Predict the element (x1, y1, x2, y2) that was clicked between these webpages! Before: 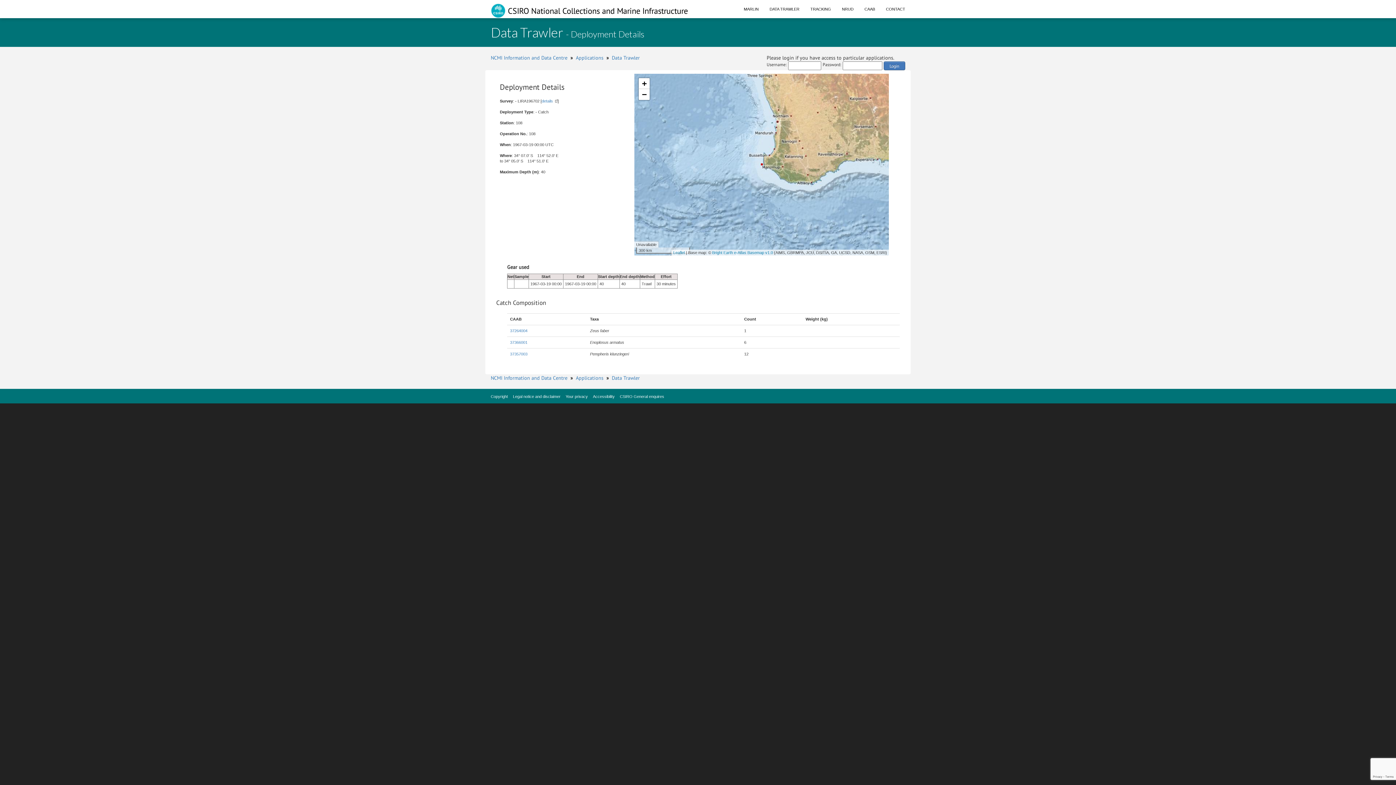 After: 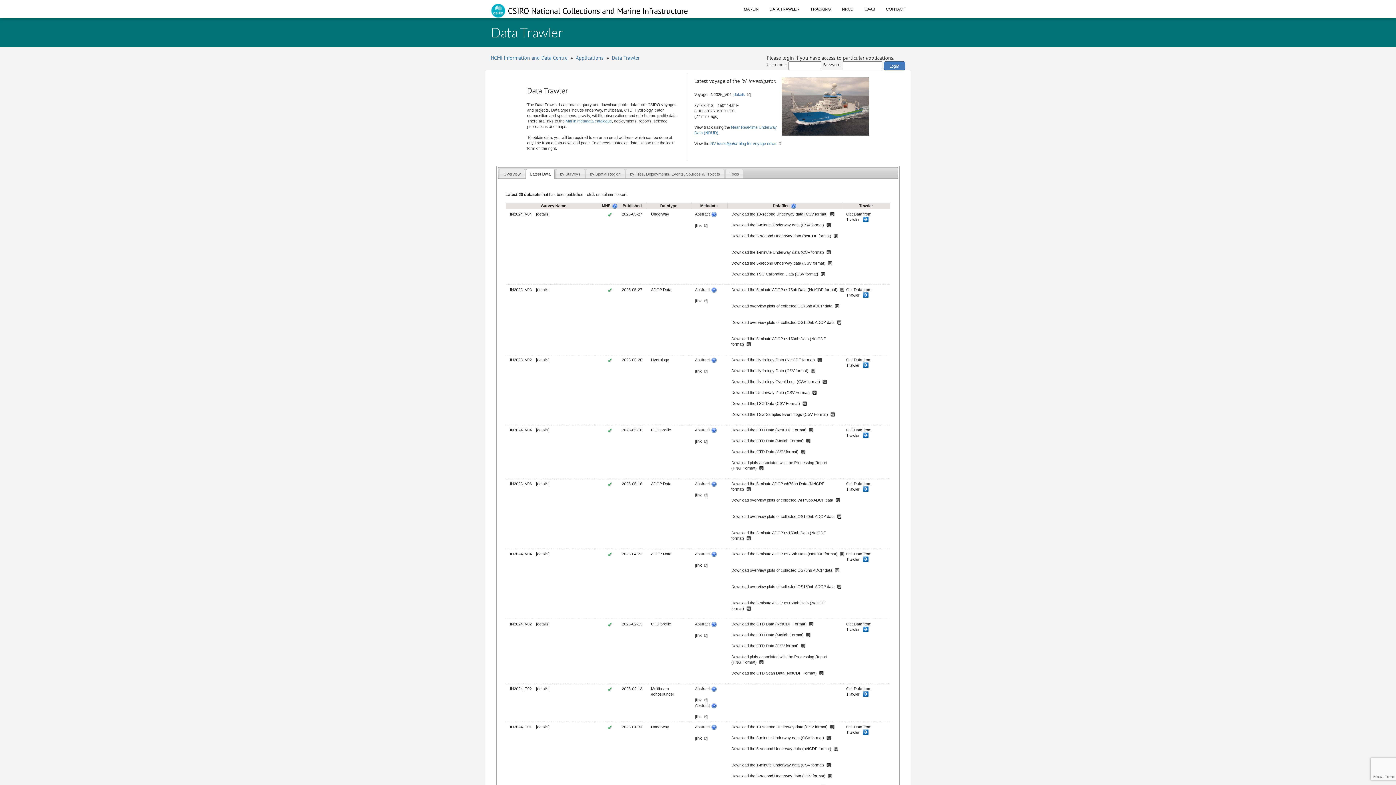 Action: bbox: (612, 54, 640, 61) label: Data Trawler